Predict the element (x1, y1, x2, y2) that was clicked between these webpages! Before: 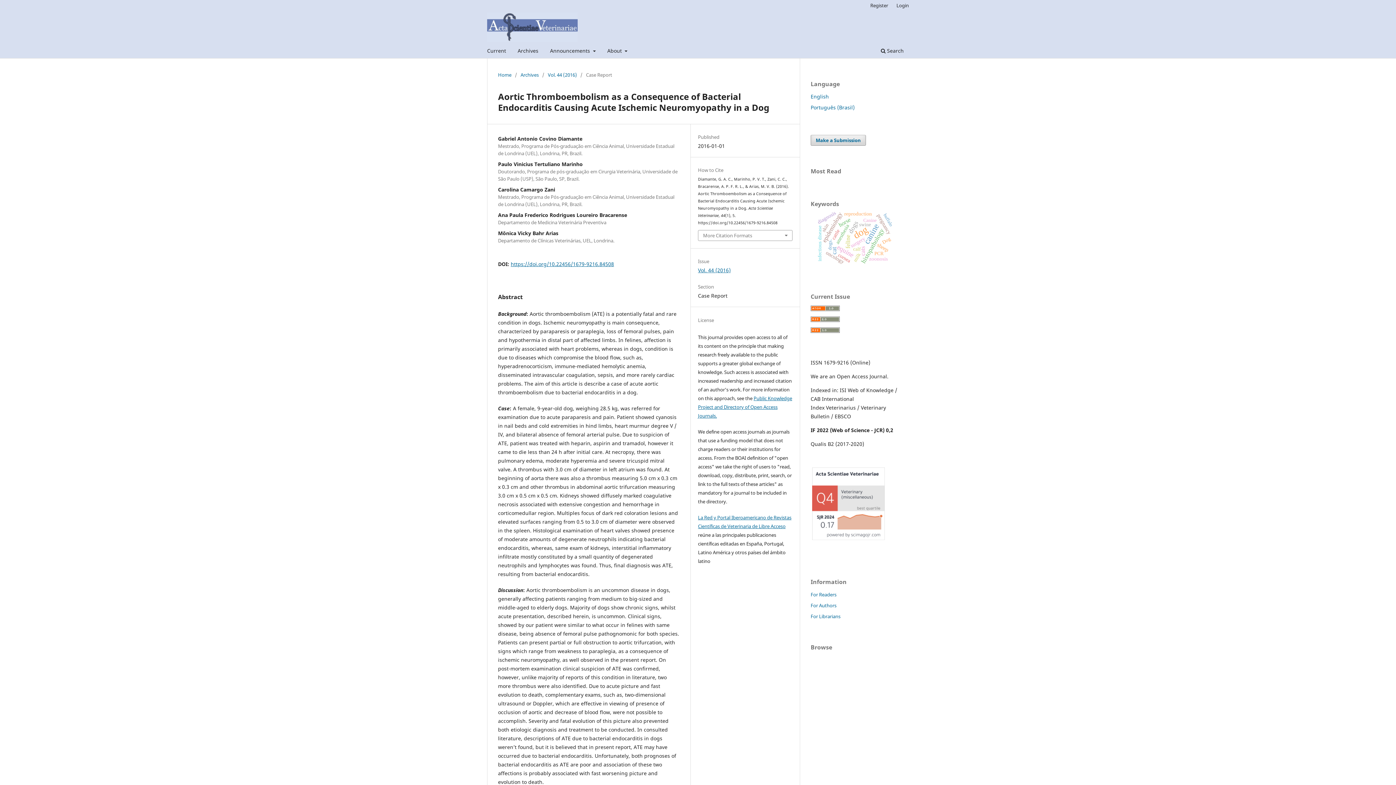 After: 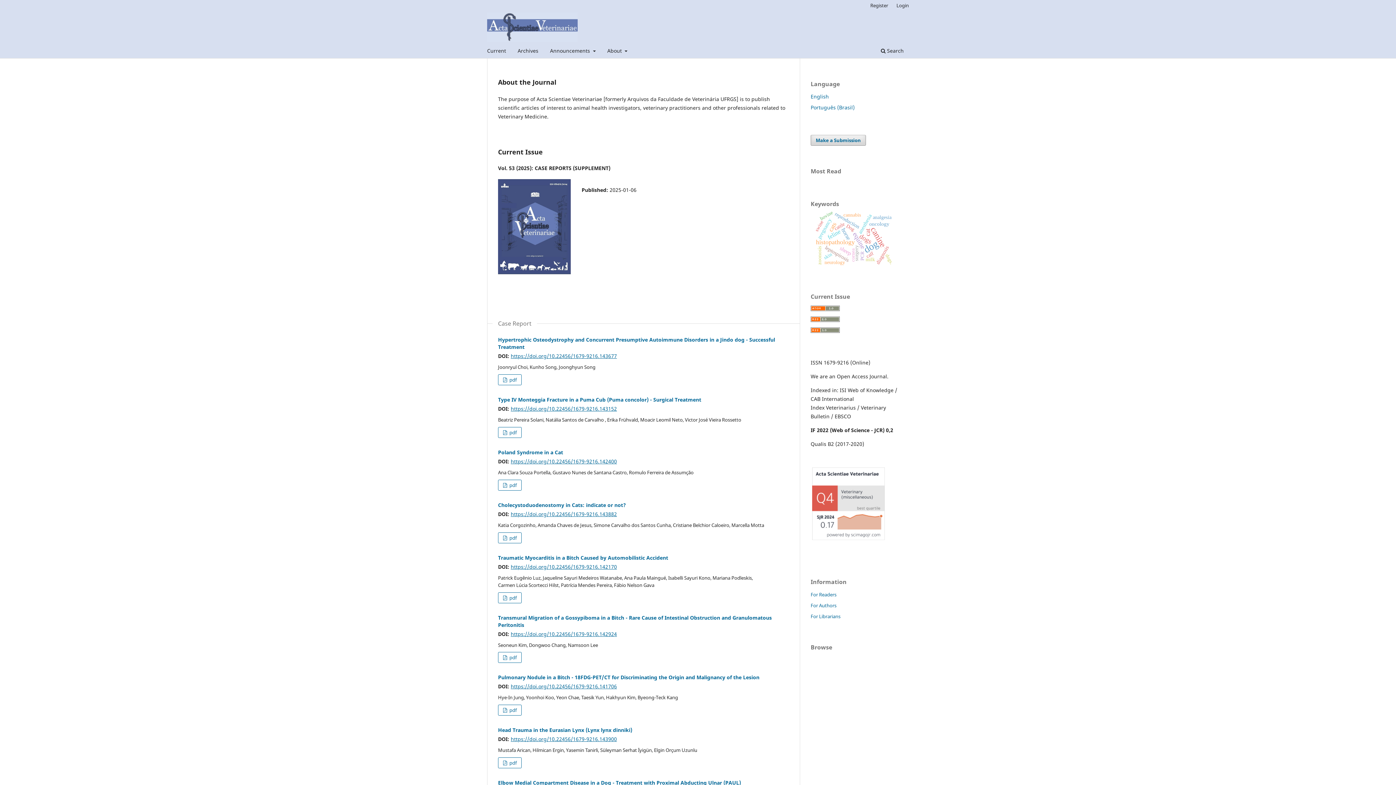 Action: bbox: (487, 12, 577, 41)